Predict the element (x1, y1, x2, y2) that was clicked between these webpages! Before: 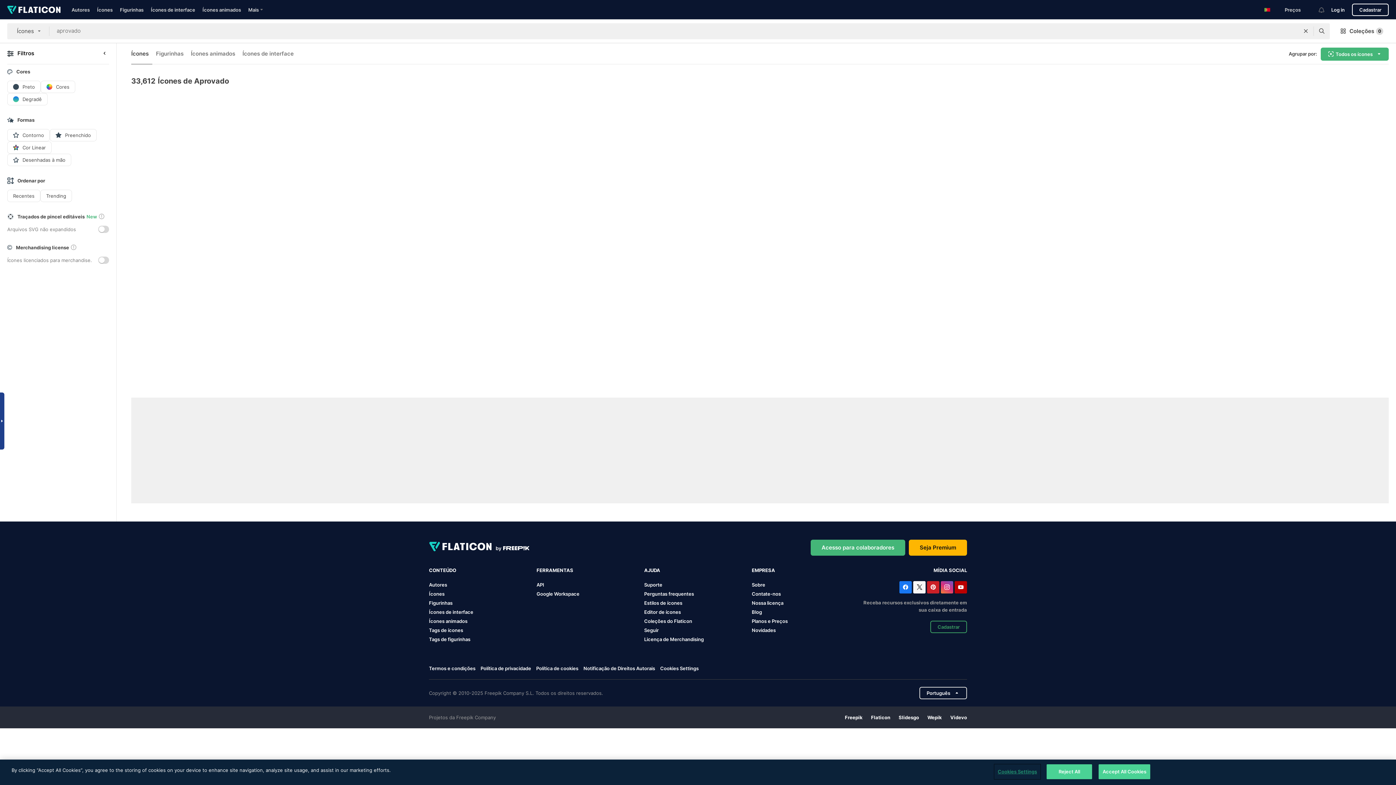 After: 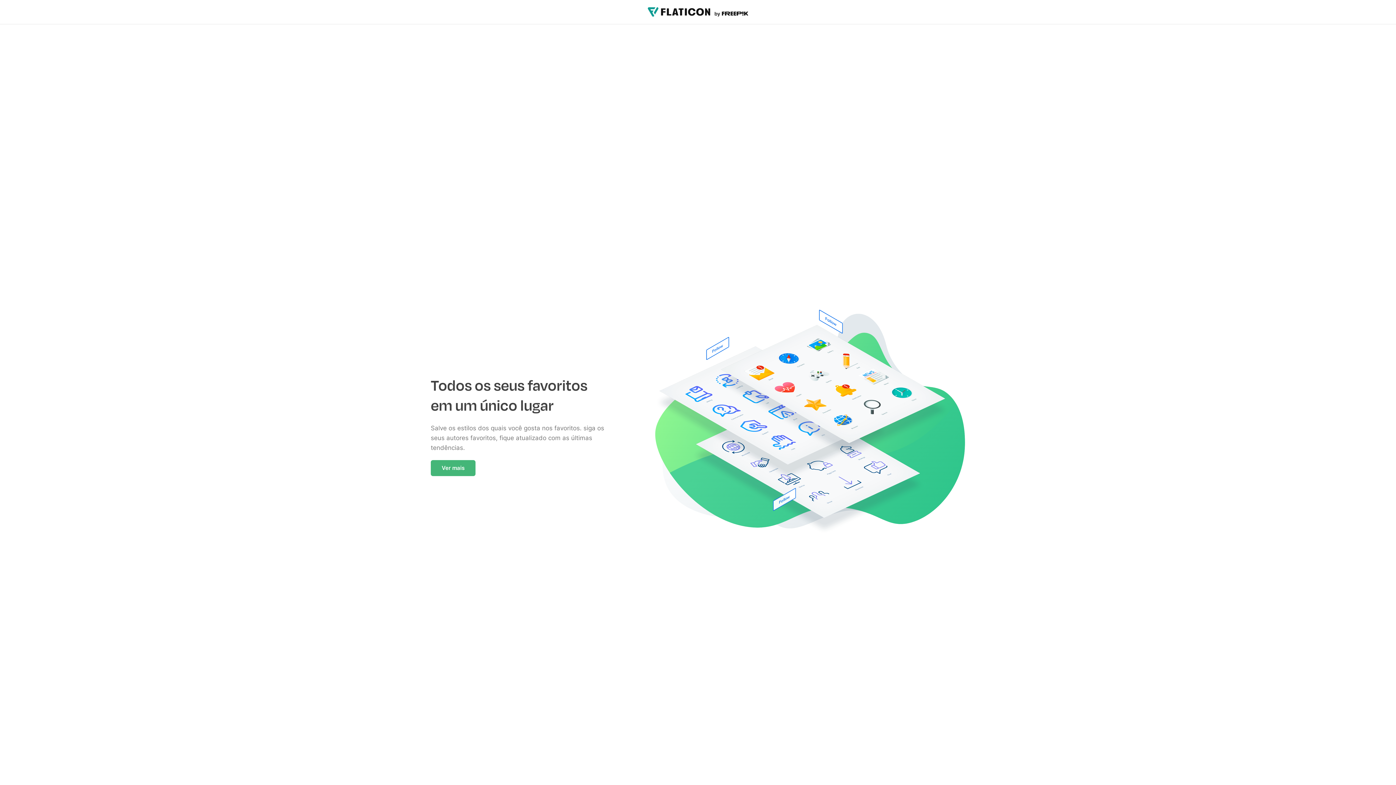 Action: bbox: (644, 627, 658, 633) label: Seguir